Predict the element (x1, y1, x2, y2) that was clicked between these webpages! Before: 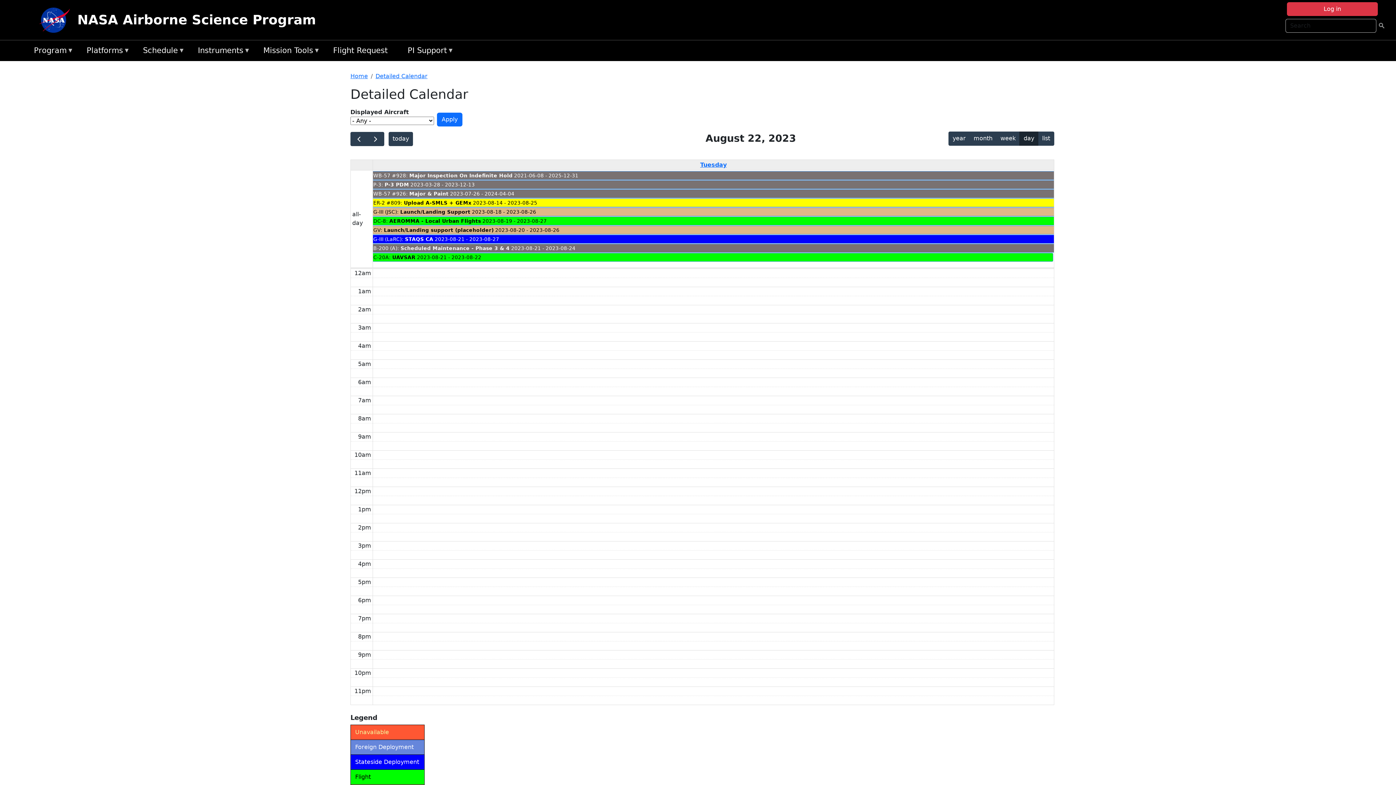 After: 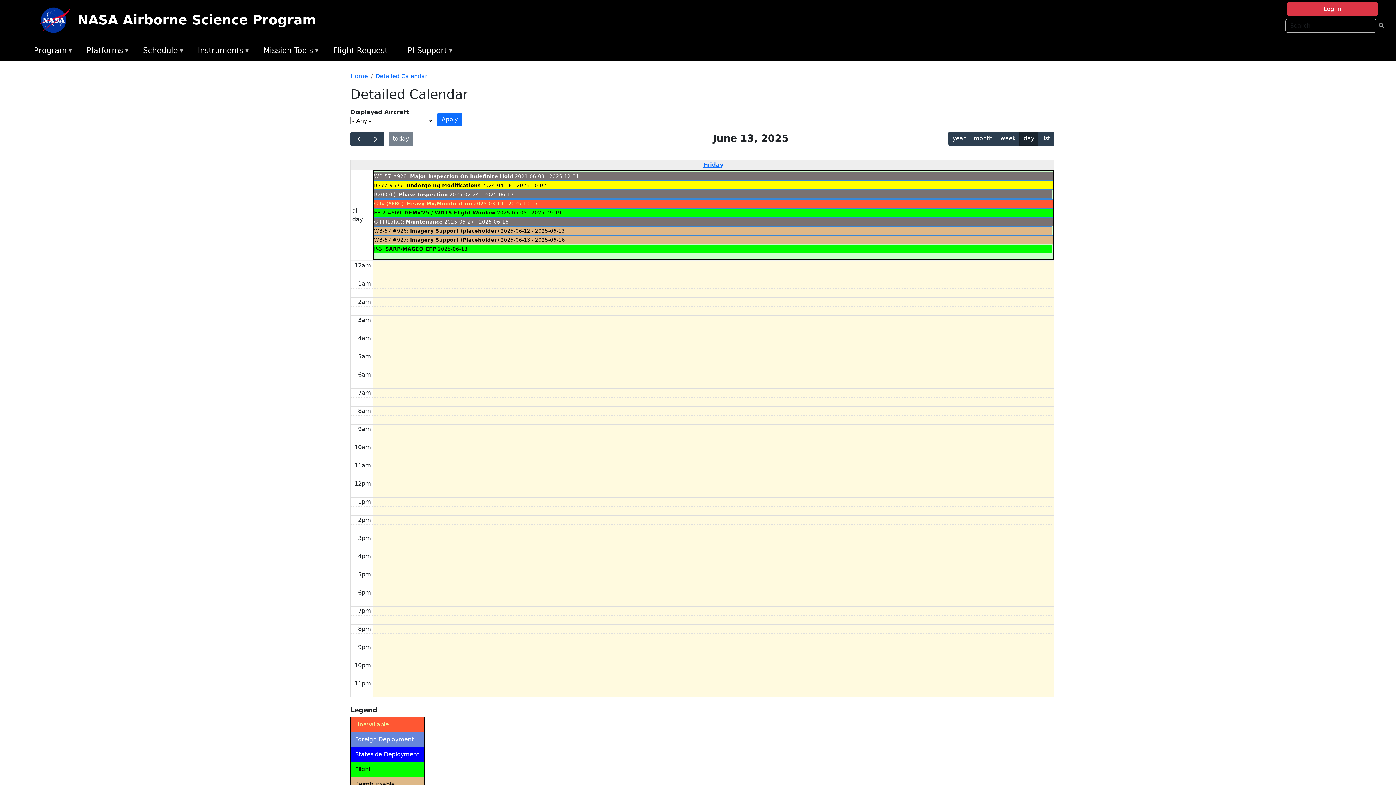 Action: bbox: (388, 131, 413, 146) label: today